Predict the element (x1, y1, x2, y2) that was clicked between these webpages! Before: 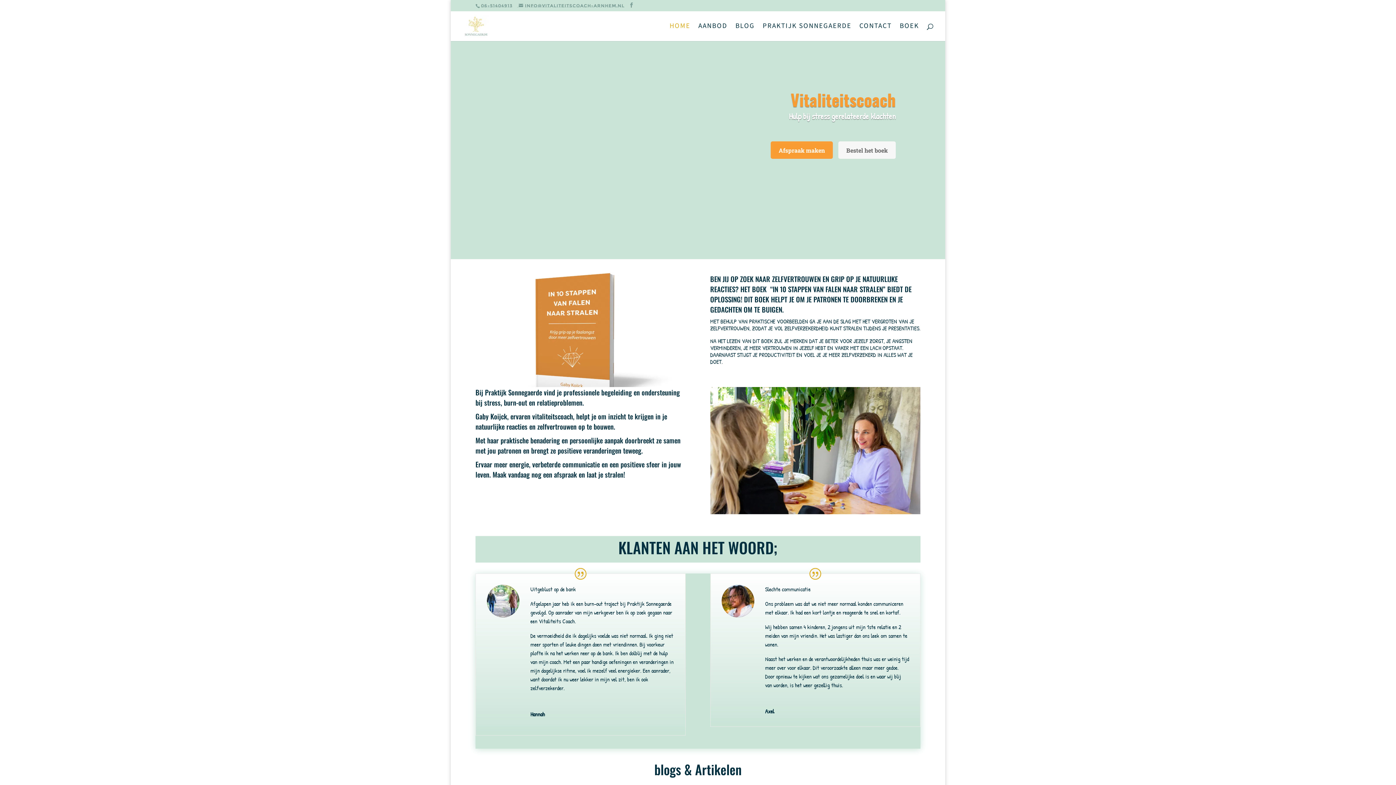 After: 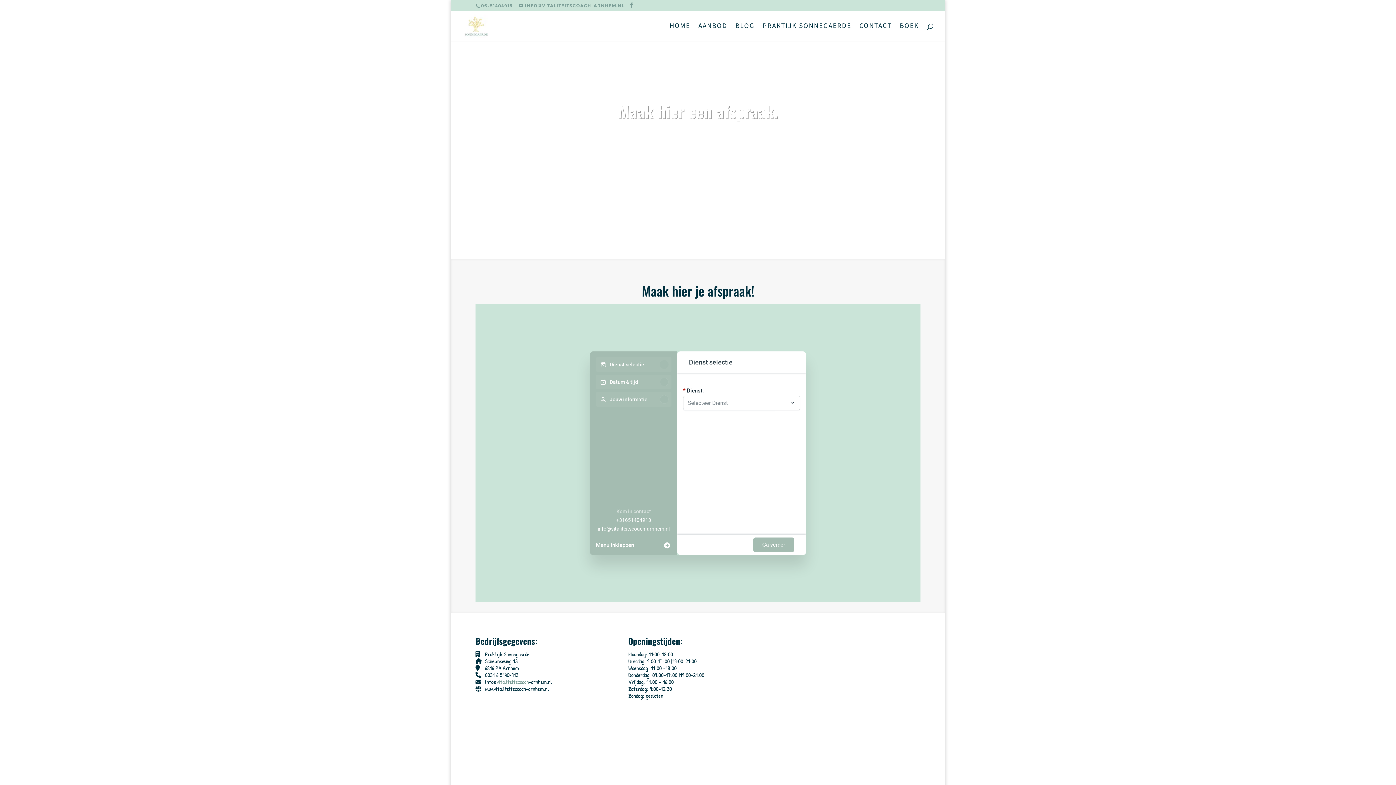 Action: bbox: (770, 141, 833, 159) label: Afspraak maken